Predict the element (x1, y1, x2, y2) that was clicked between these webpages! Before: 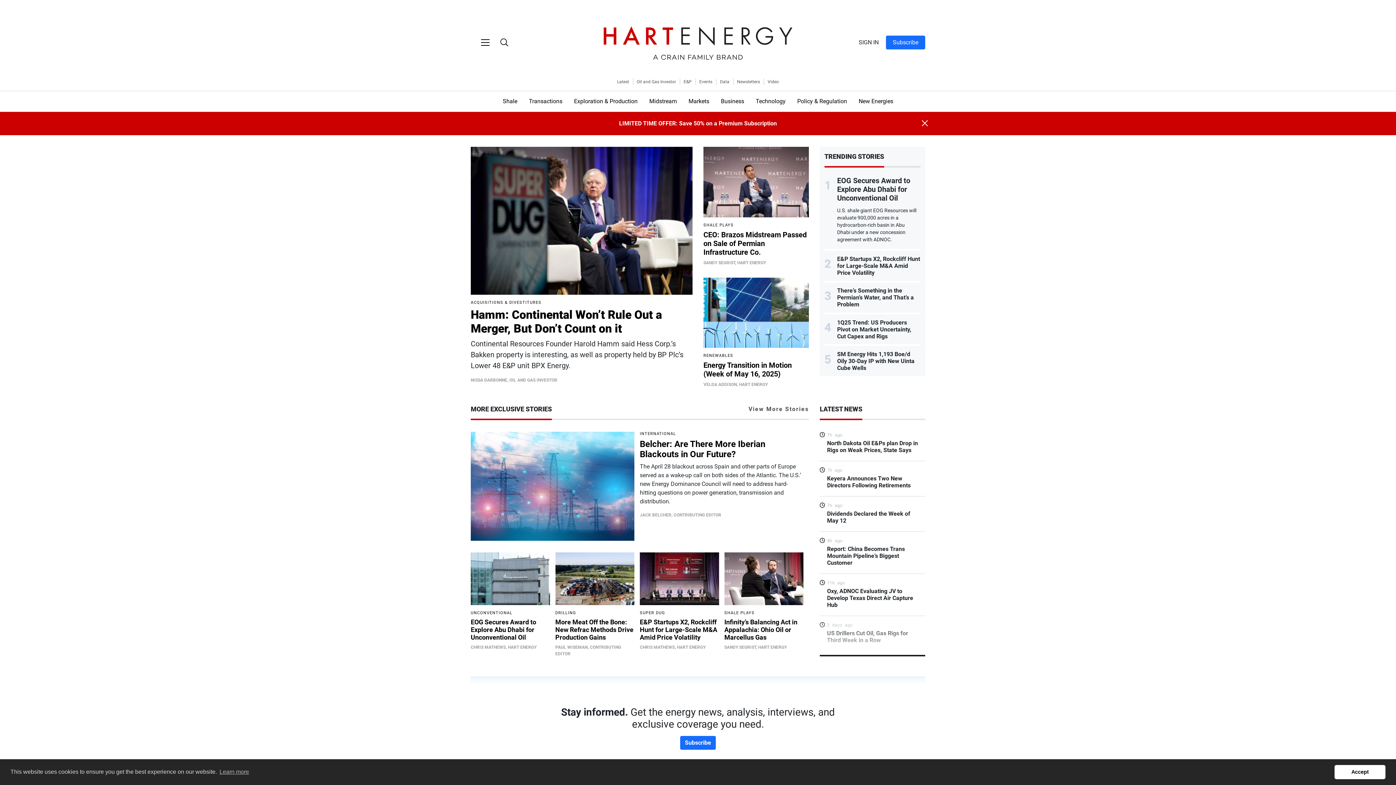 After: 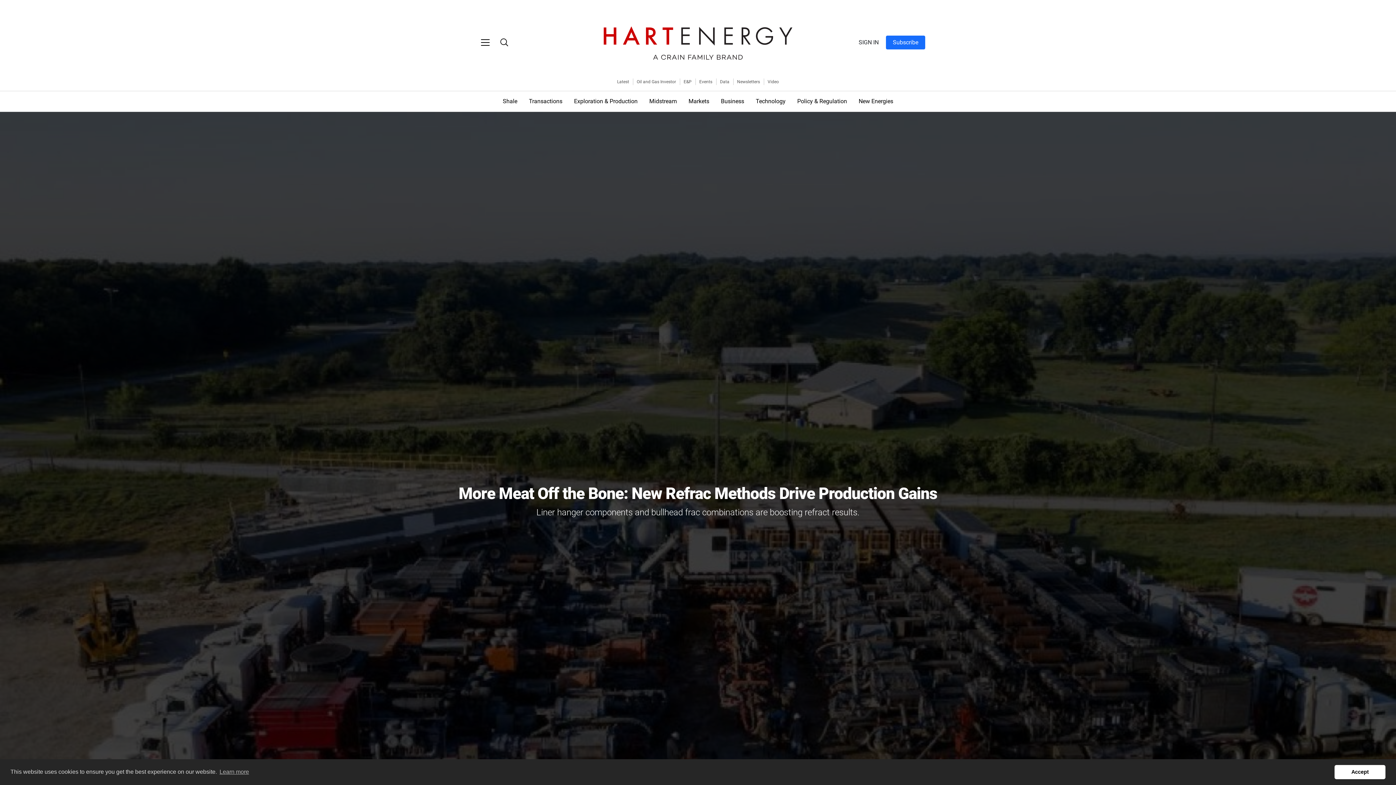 Action: bbox: (555, 552, 634, 605)